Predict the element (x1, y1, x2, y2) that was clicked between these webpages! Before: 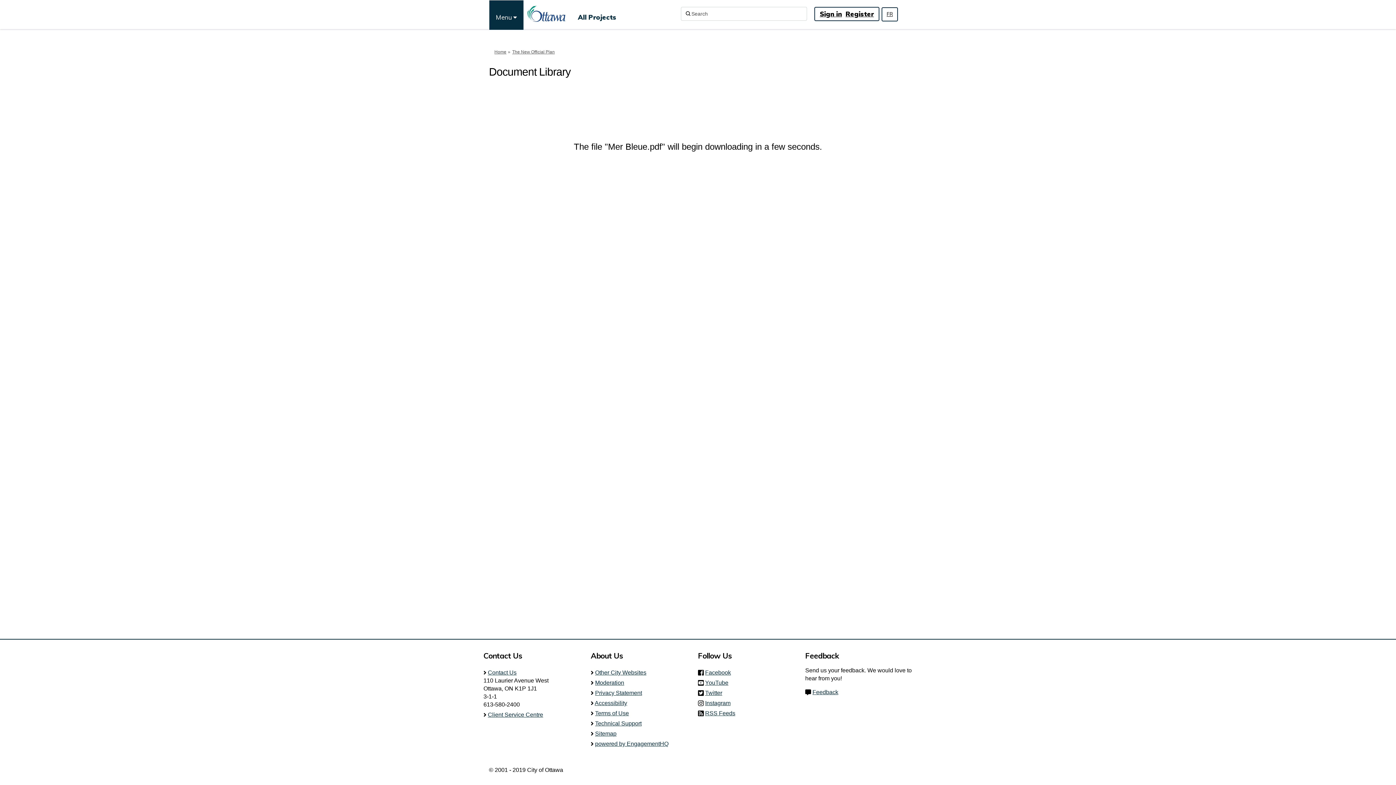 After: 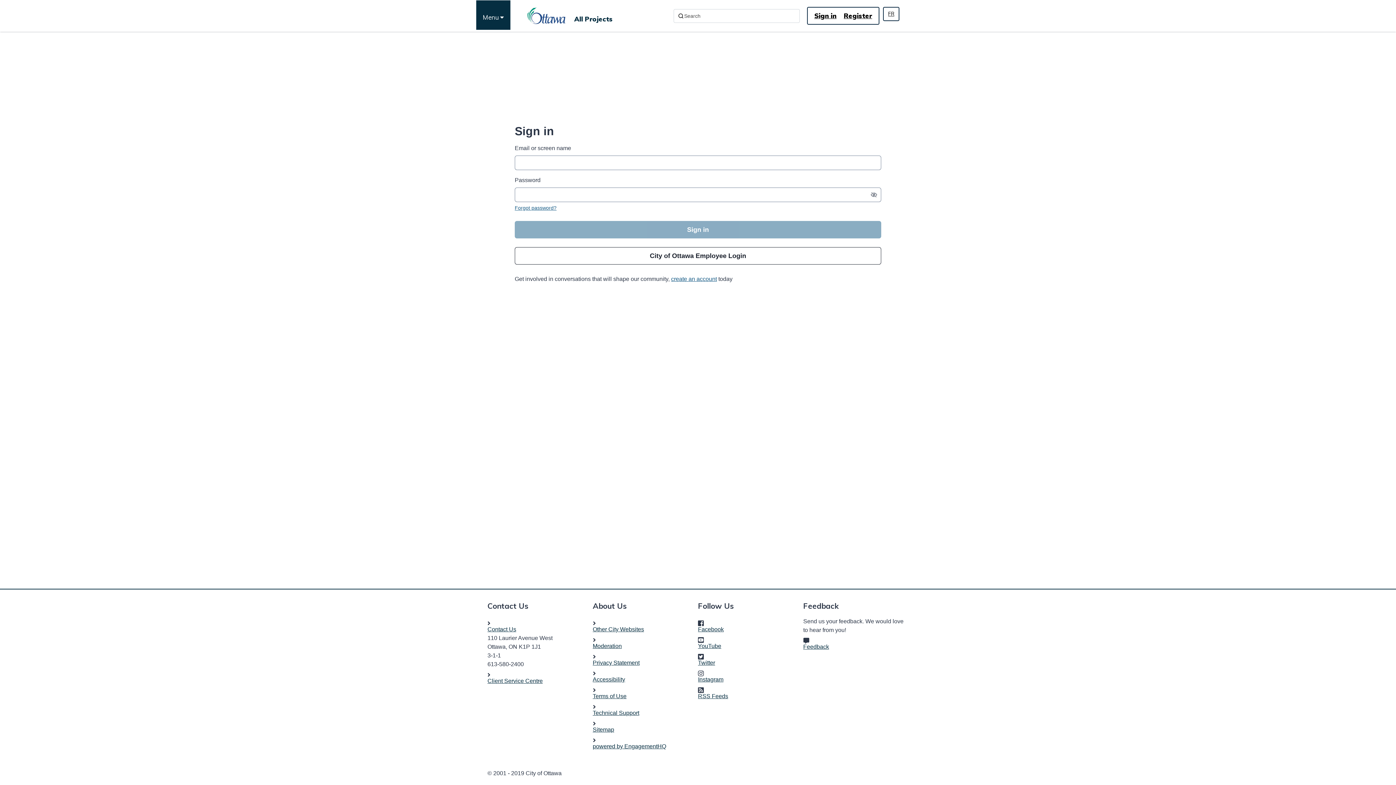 Action: label: Sign in bbox: (818, 7, 844, 20)